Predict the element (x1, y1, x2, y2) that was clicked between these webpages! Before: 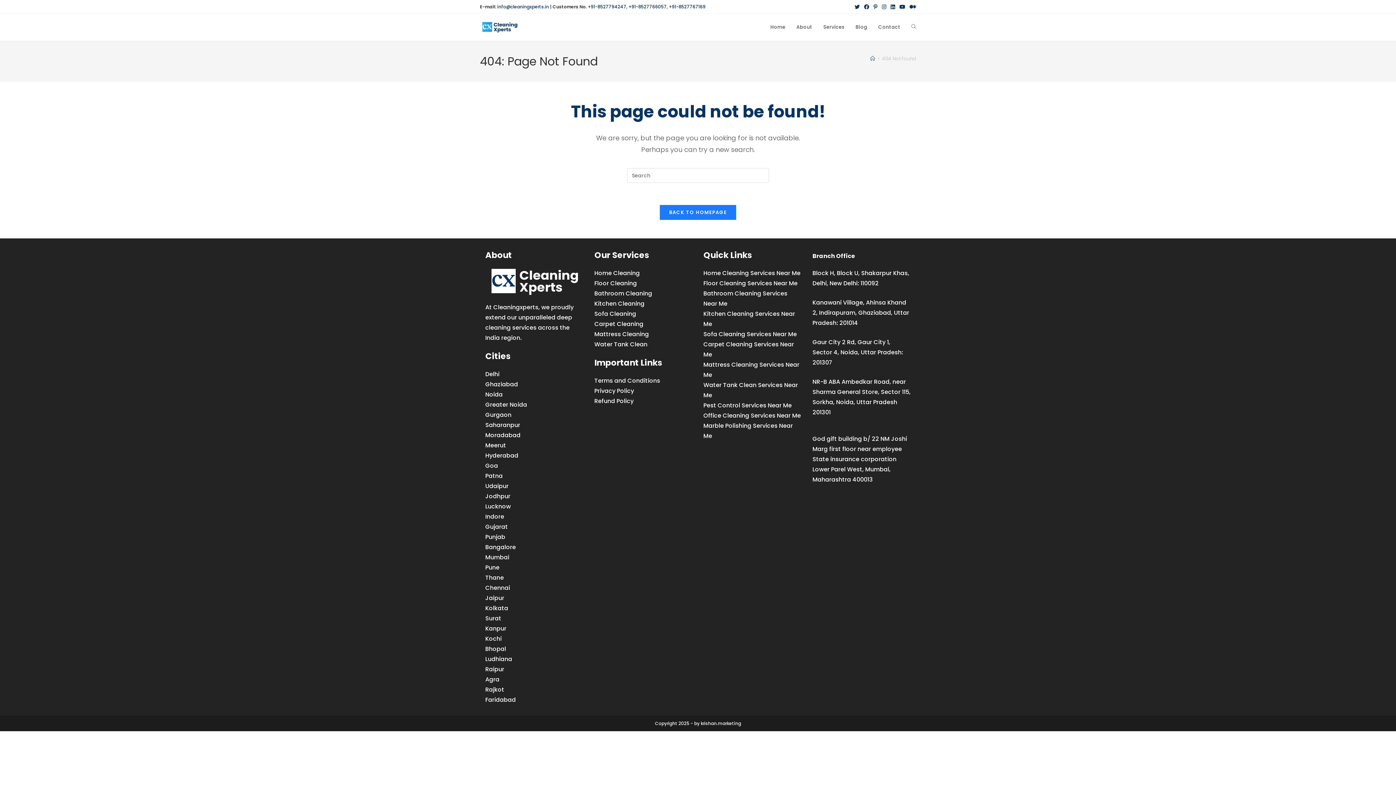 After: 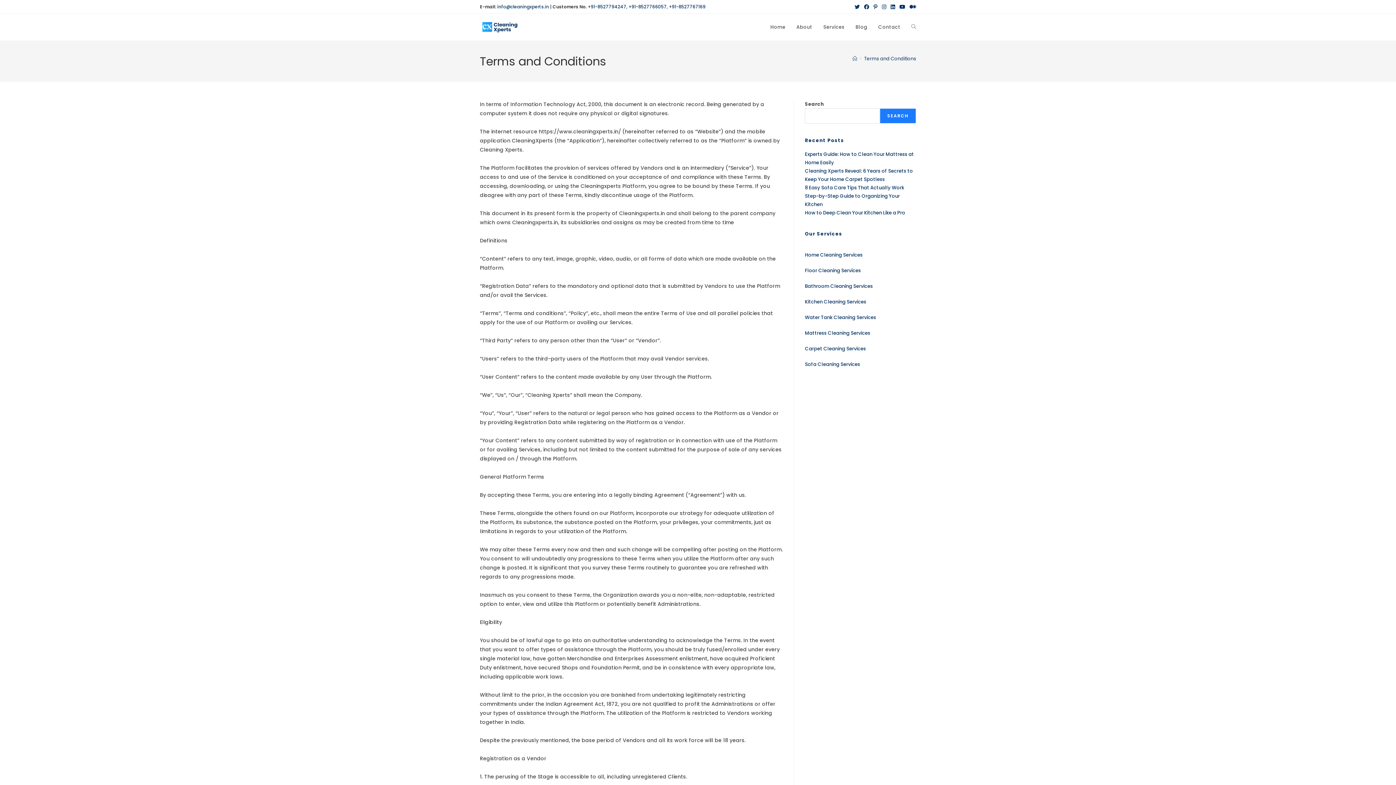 Action: bbox: (594, 376, 660, 385) label: Terms and Conditions